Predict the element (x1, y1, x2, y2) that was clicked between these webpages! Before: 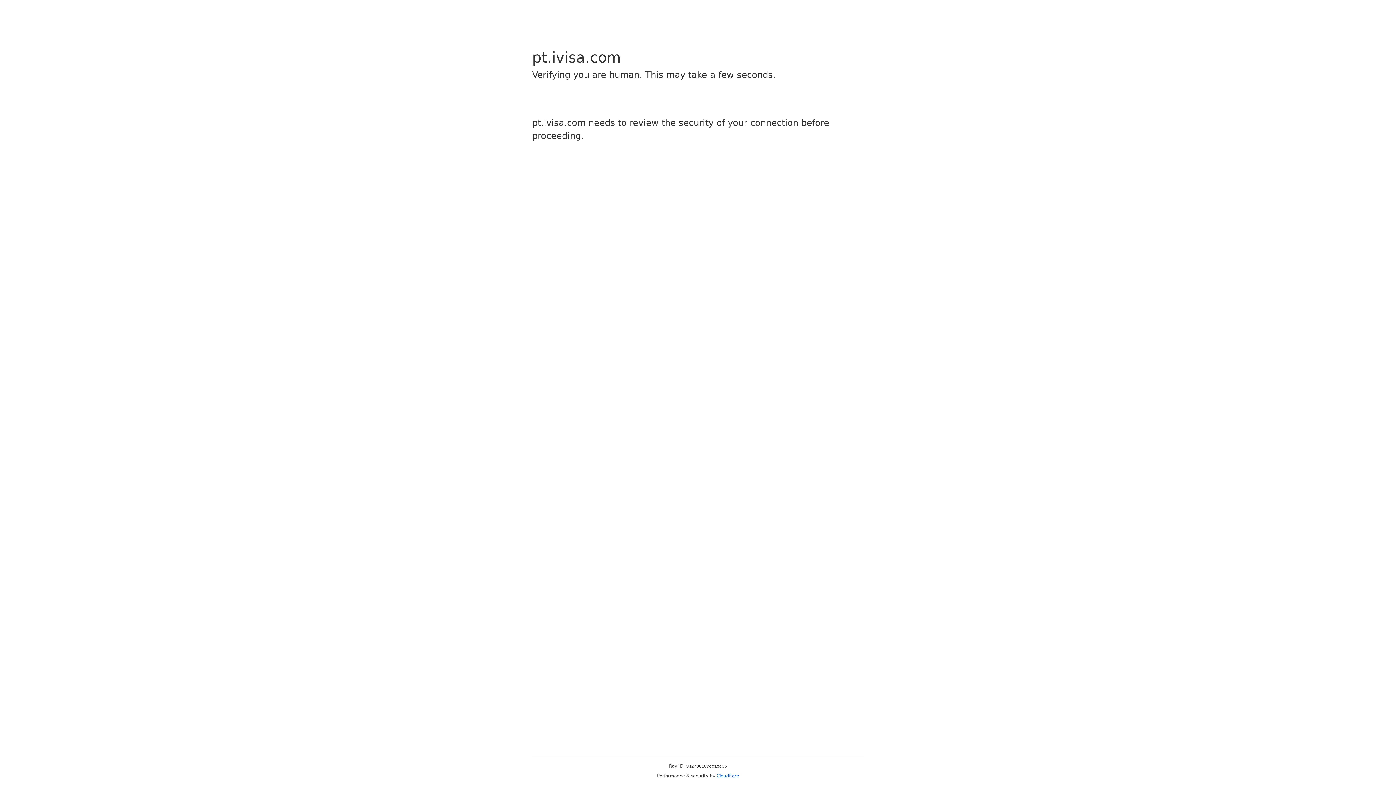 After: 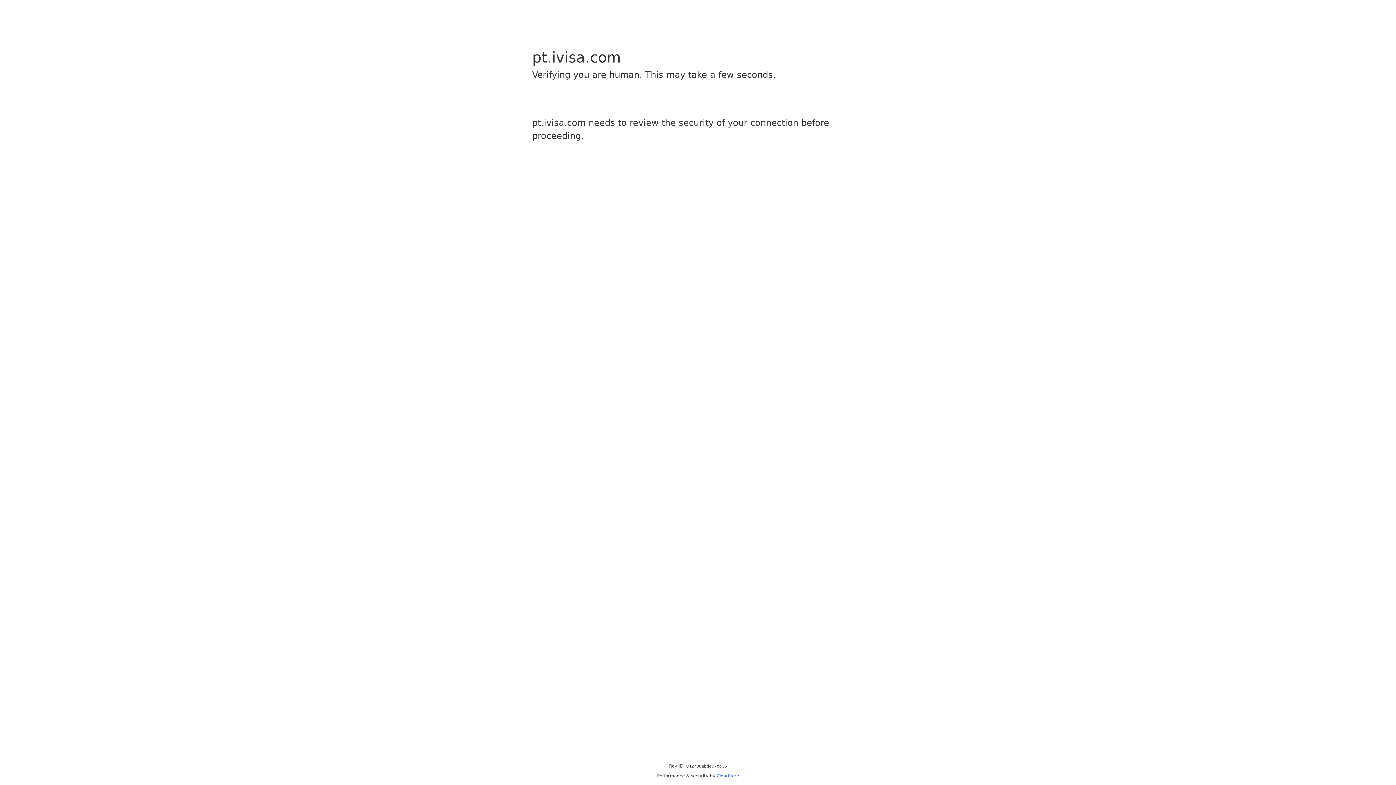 Action: label: Cloudflare bbox: (716, 773, 739, 778)